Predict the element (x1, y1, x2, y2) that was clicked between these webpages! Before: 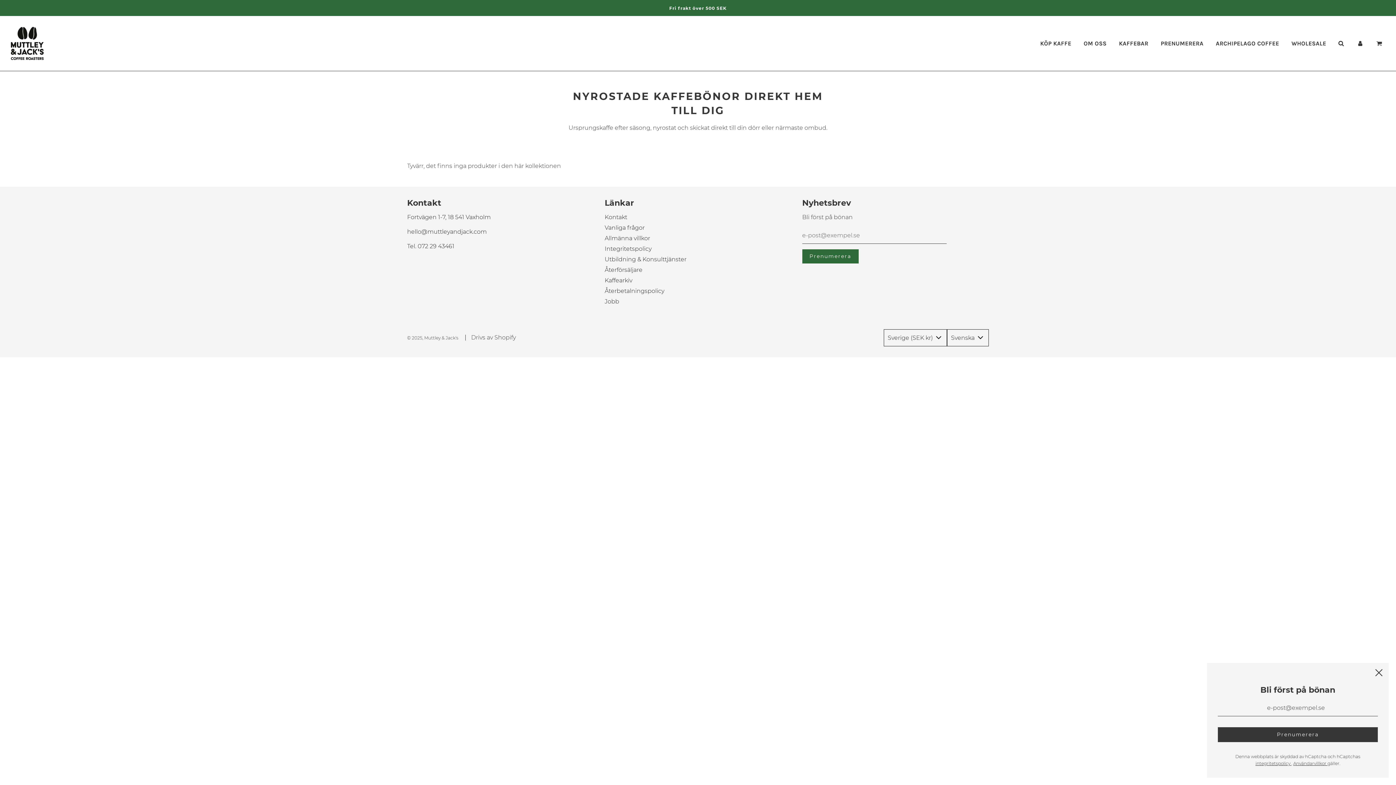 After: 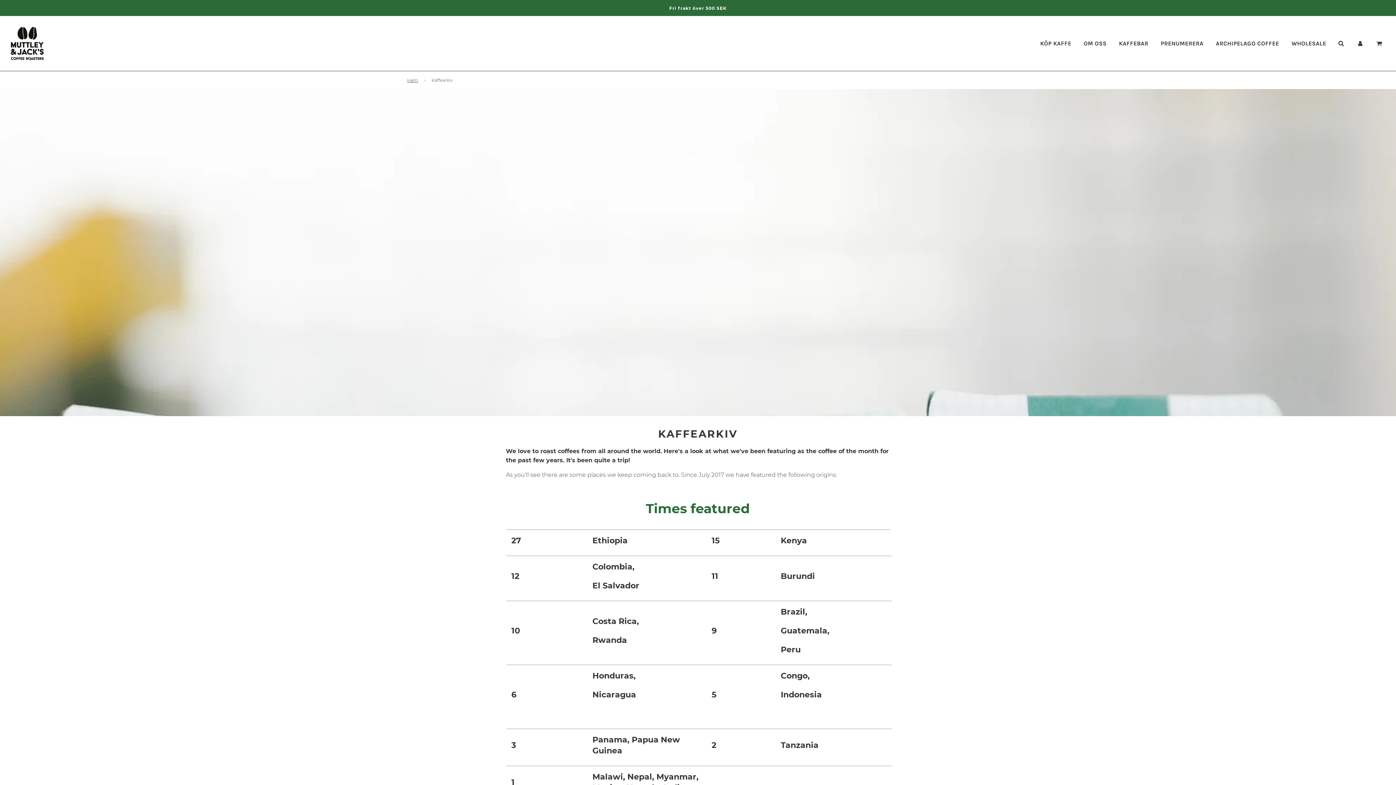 Action: bbox: (604, 276, 632, 283) label: Kaffearkiv